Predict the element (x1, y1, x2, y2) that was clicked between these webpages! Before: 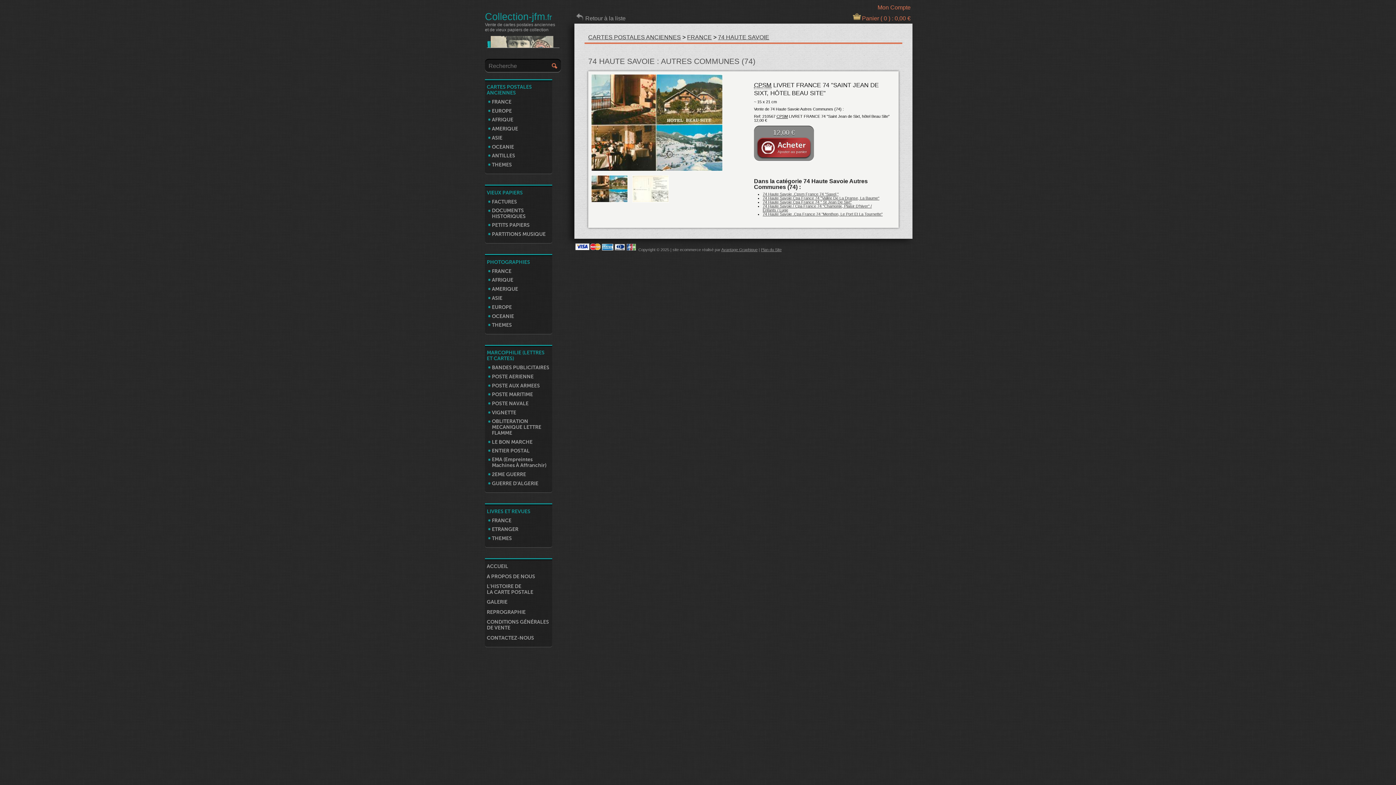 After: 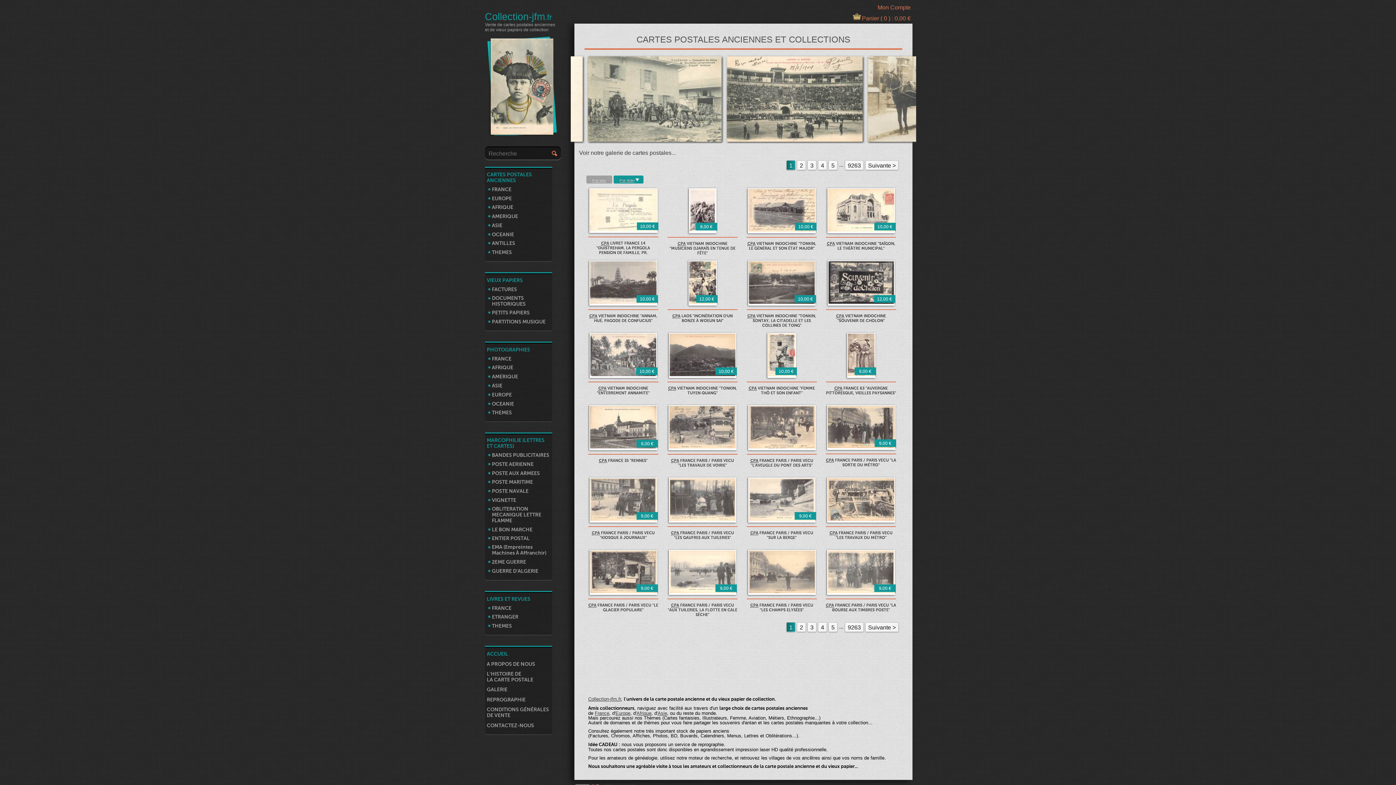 Action: label: VIEUX PAPIERS bbox: (486, 190, 522, 195)